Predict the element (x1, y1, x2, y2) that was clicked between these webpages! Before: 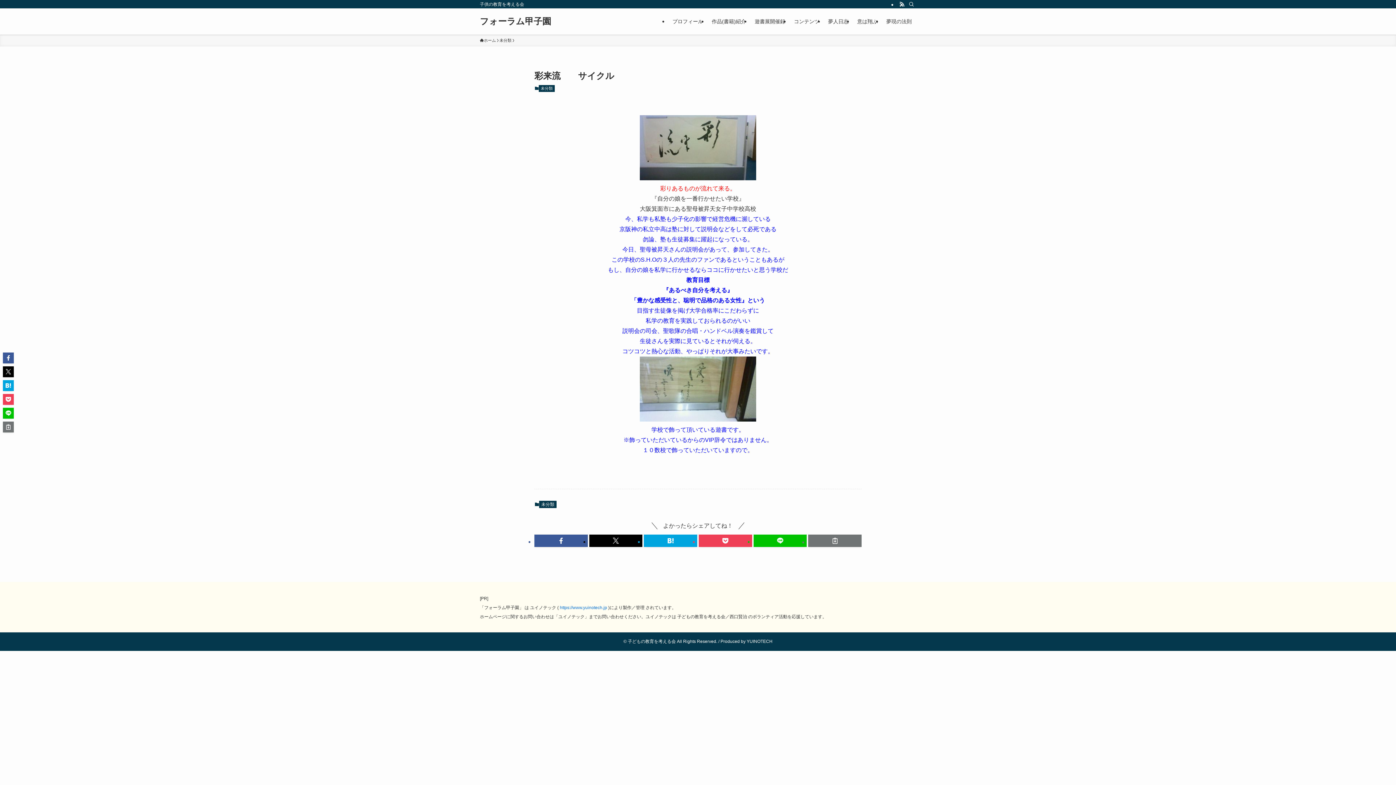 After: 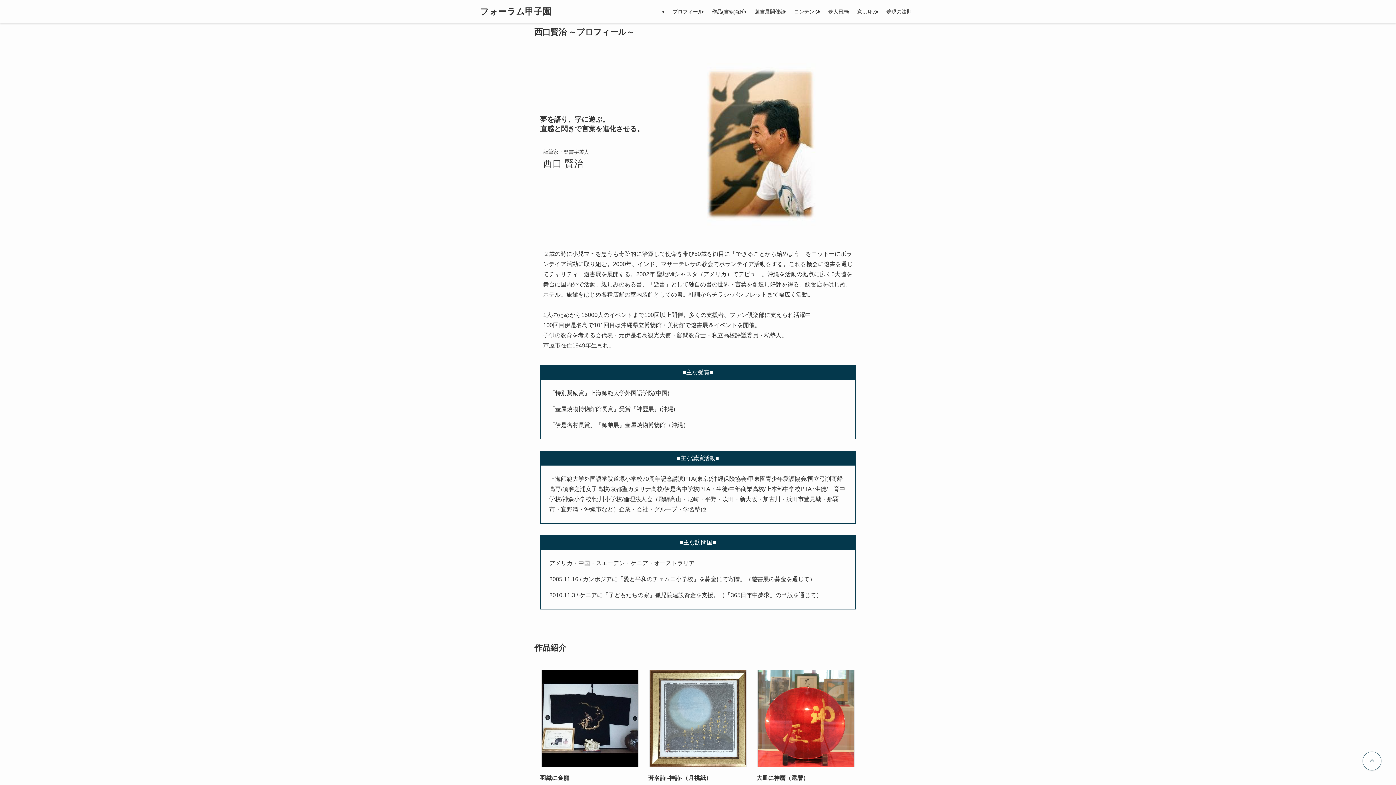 Action: bbox: (668, 8, 707, 34) label: プロフィール